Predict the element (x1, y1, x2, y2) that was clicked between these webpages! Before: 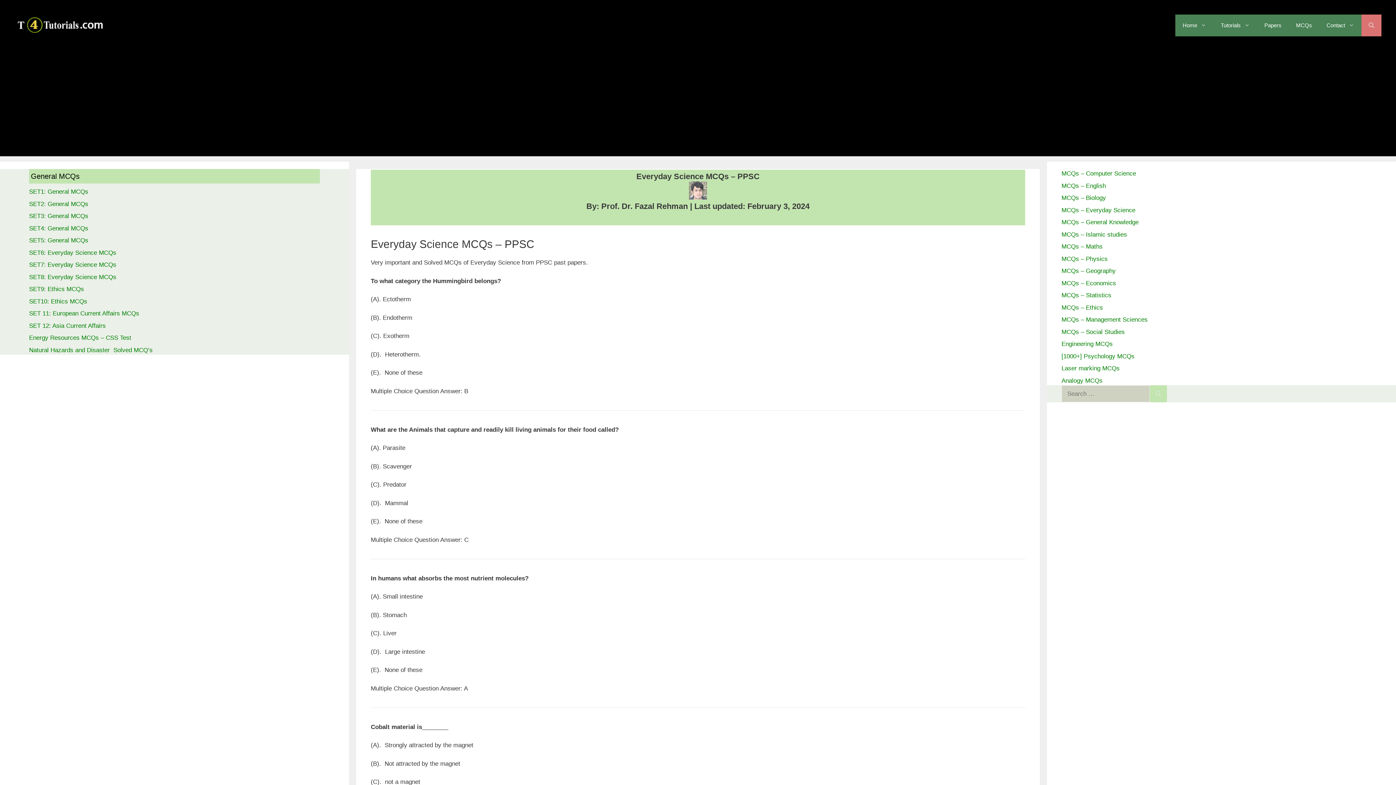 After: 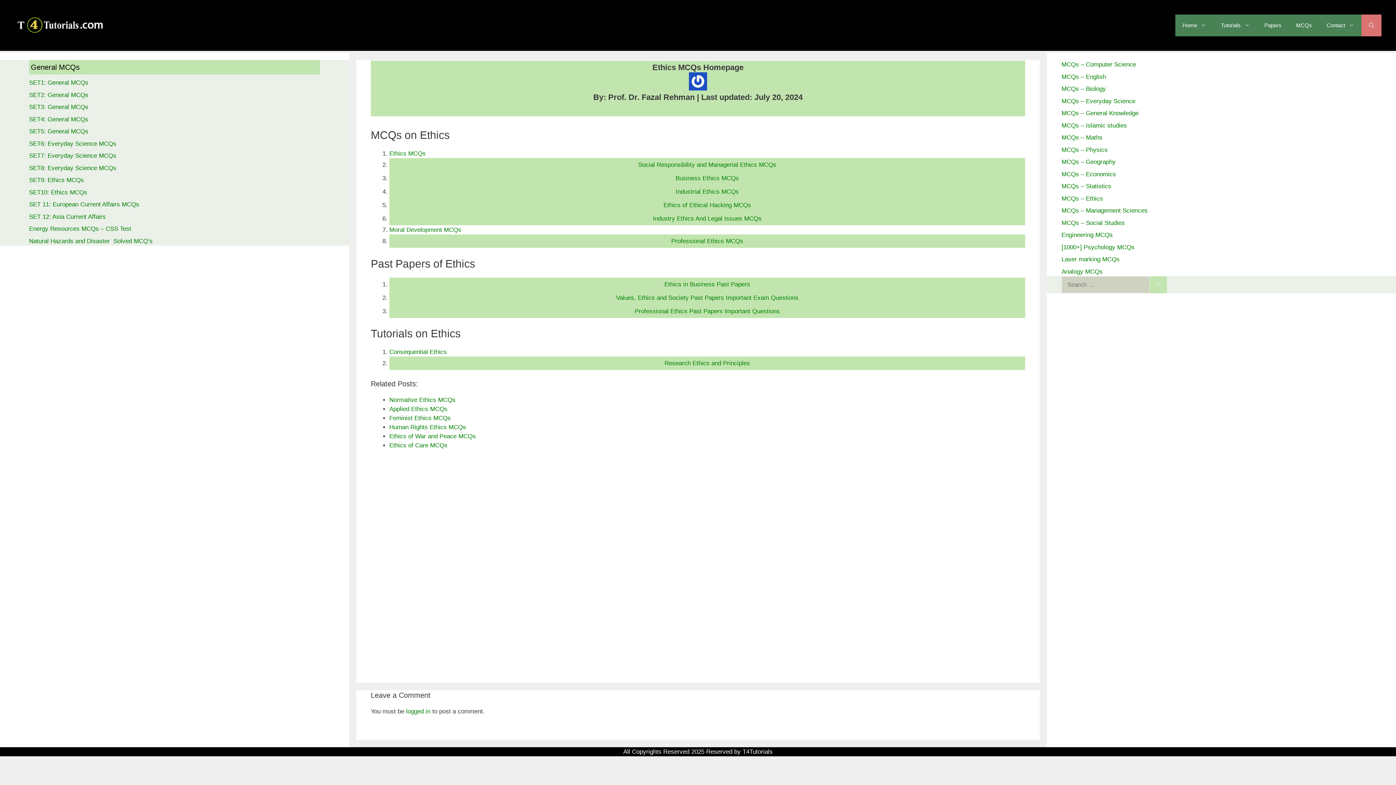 Action: label: MCQs – Ethics bbox: (1061, 304, 1103, 311)